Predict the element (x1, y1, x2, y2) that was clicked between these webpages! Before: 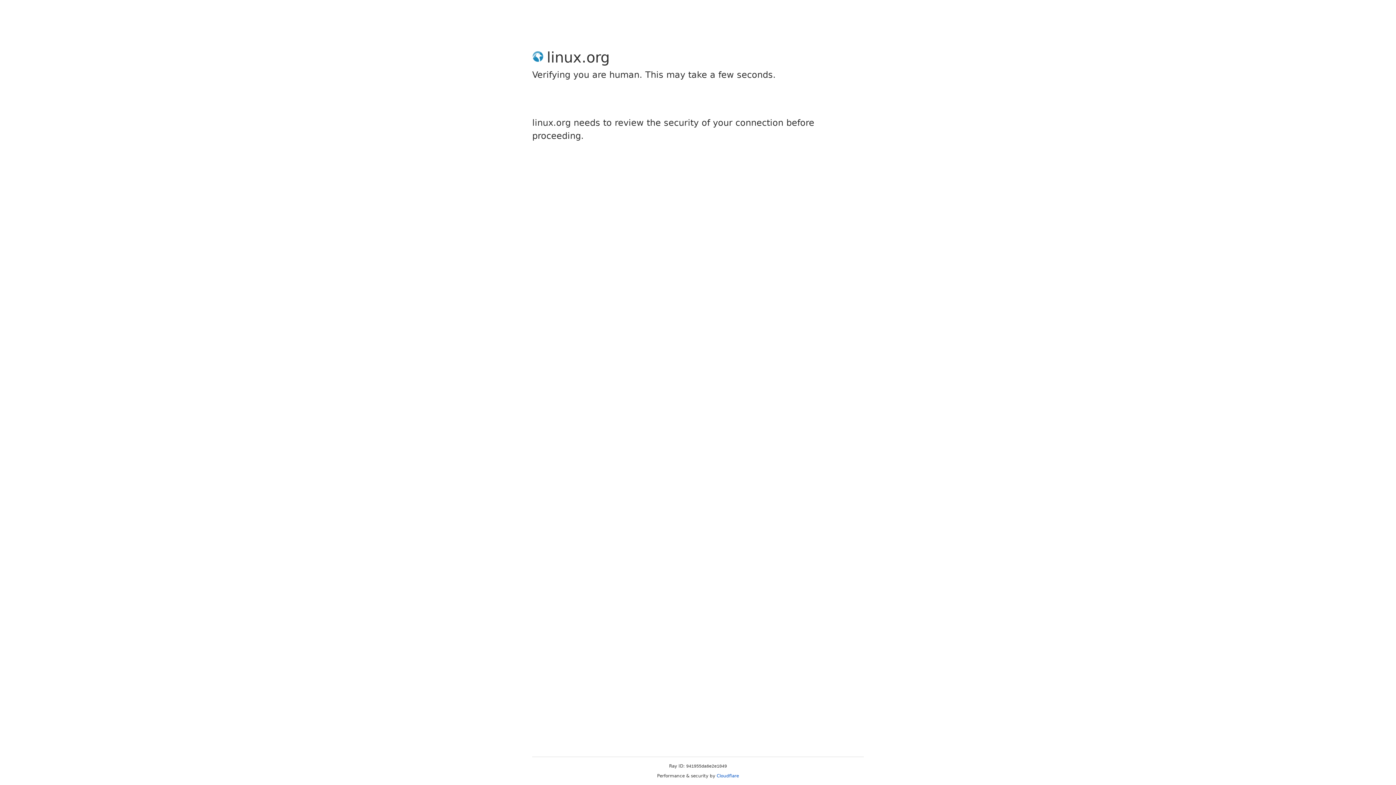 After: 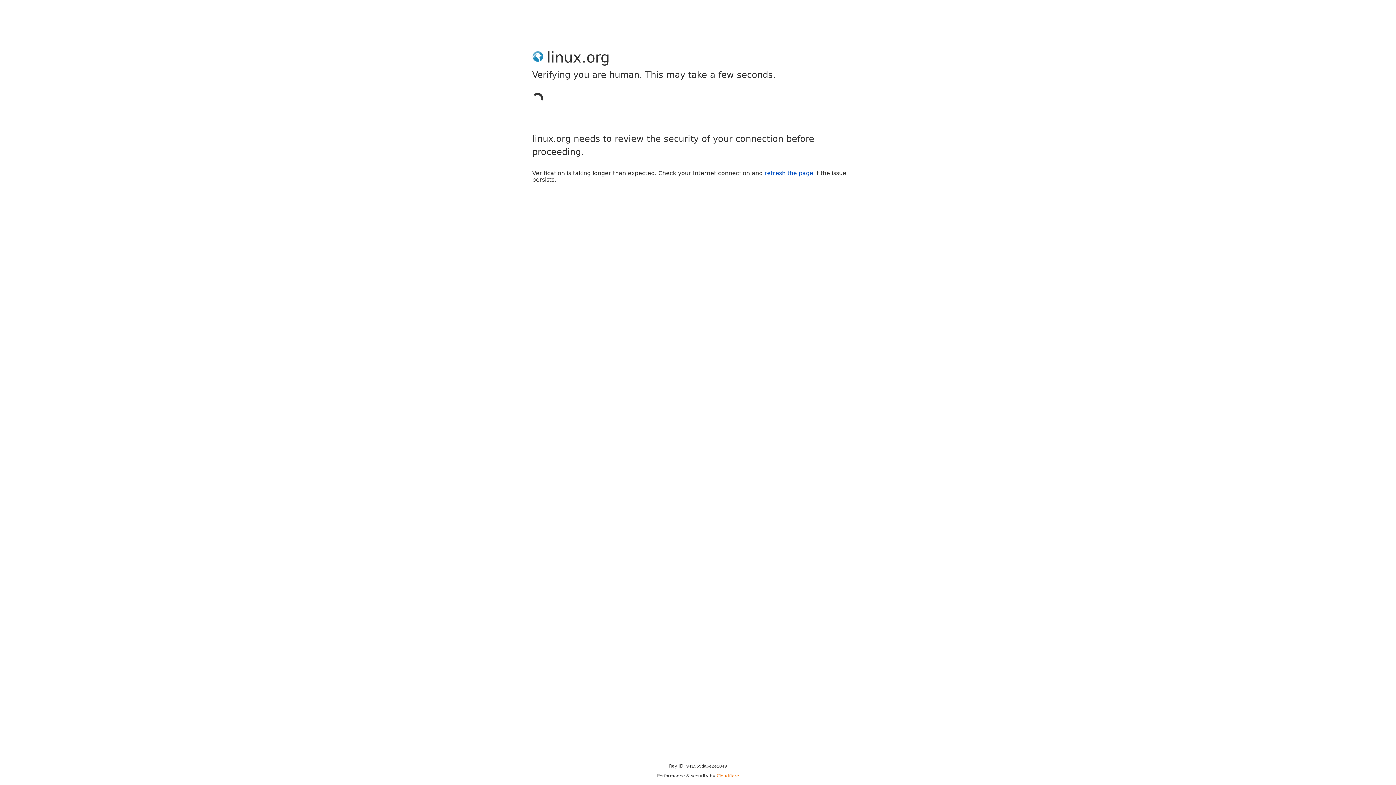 Action: label: Cloudflare bbox: (716, 773, 739, 778)